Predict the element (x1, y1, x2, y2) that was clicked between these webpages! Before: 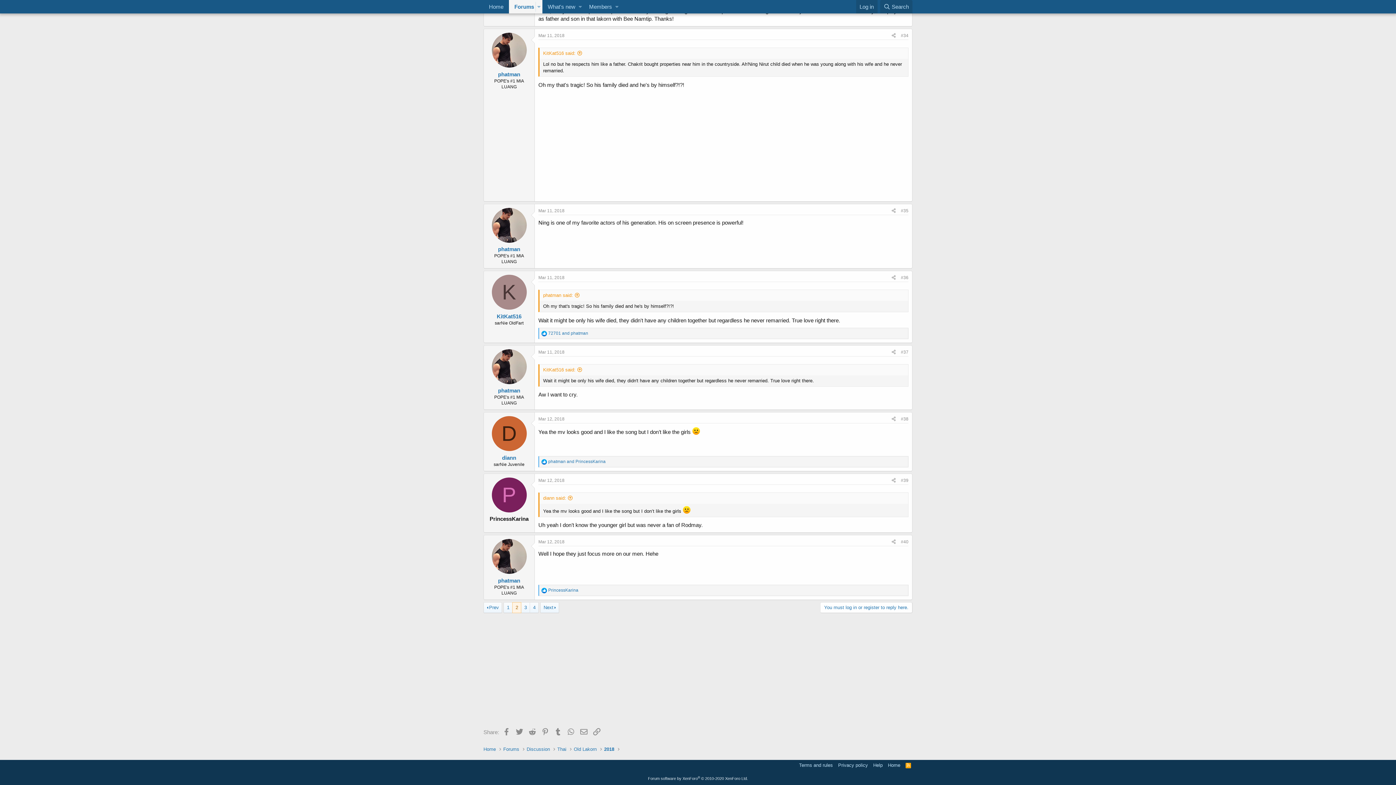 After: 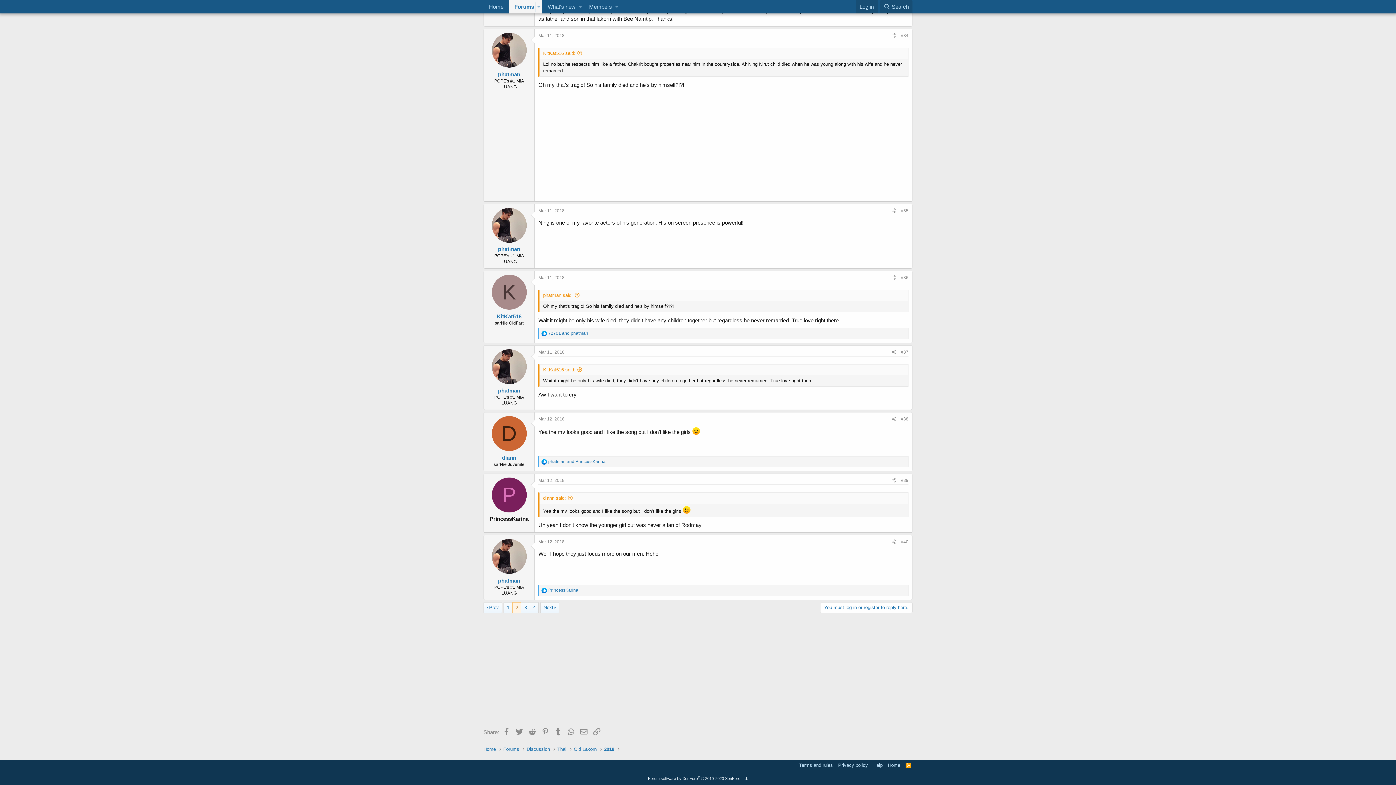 Action: label: Mar 11, 2018 bbox: (538, 275, 564, 280)